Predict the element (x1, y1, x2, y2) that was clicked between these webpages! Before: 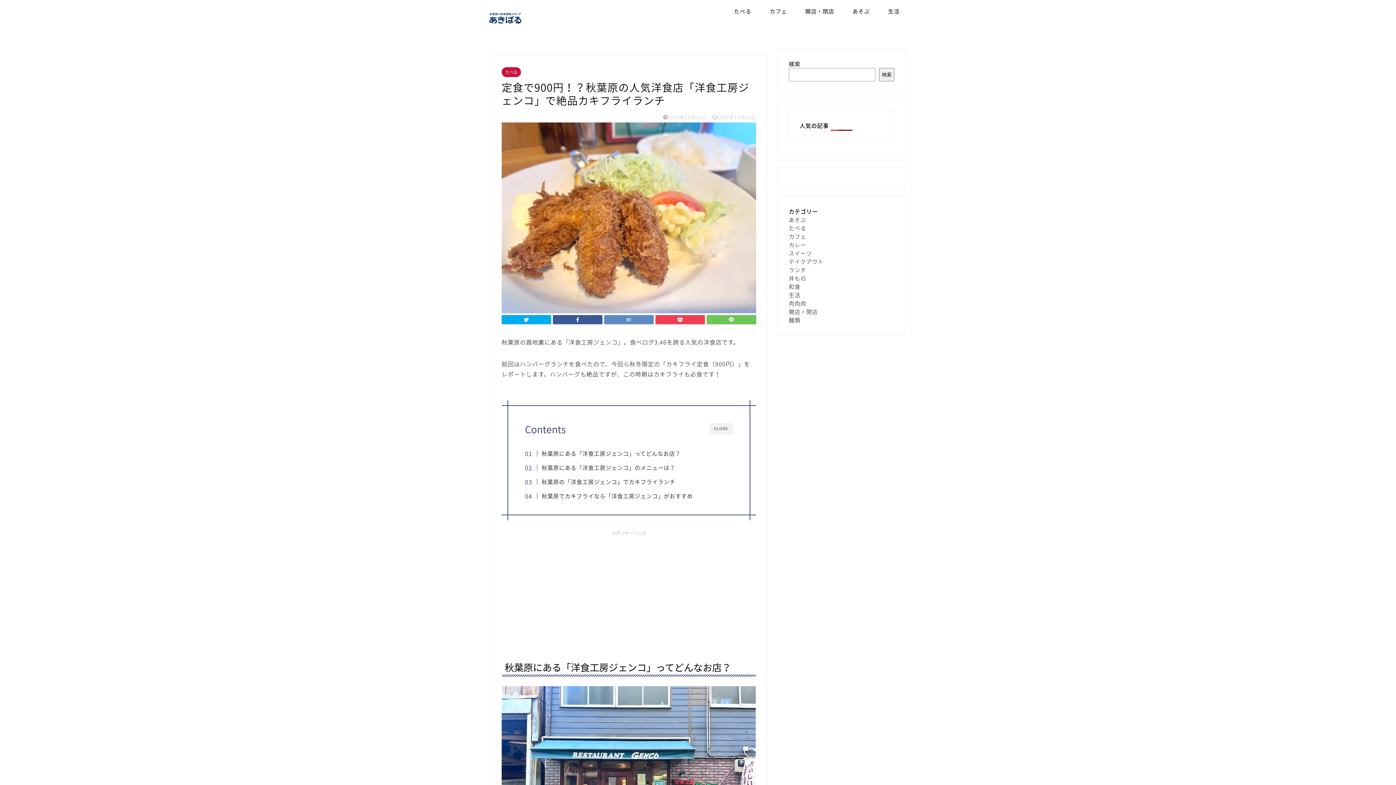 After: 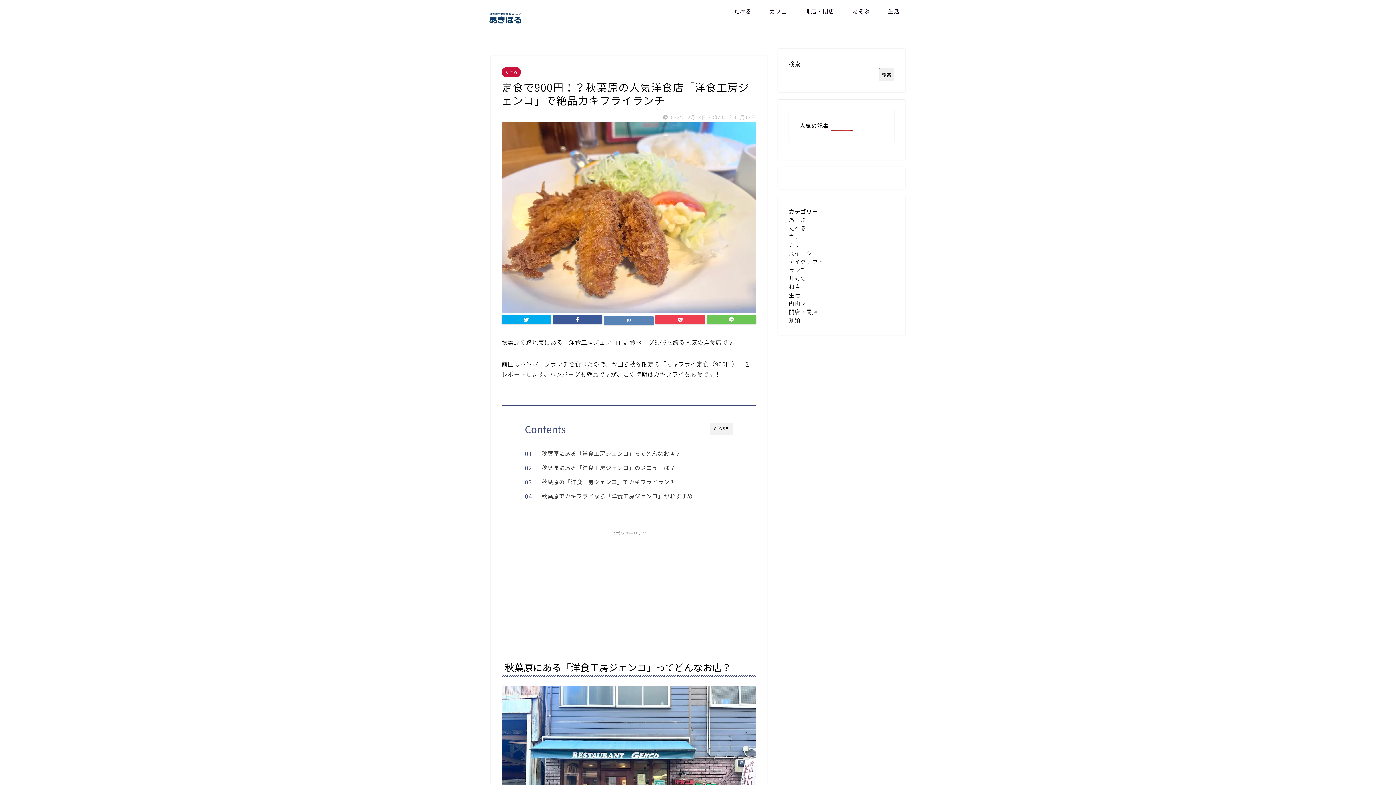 Action: bbox: (604, 315, 653, 324)